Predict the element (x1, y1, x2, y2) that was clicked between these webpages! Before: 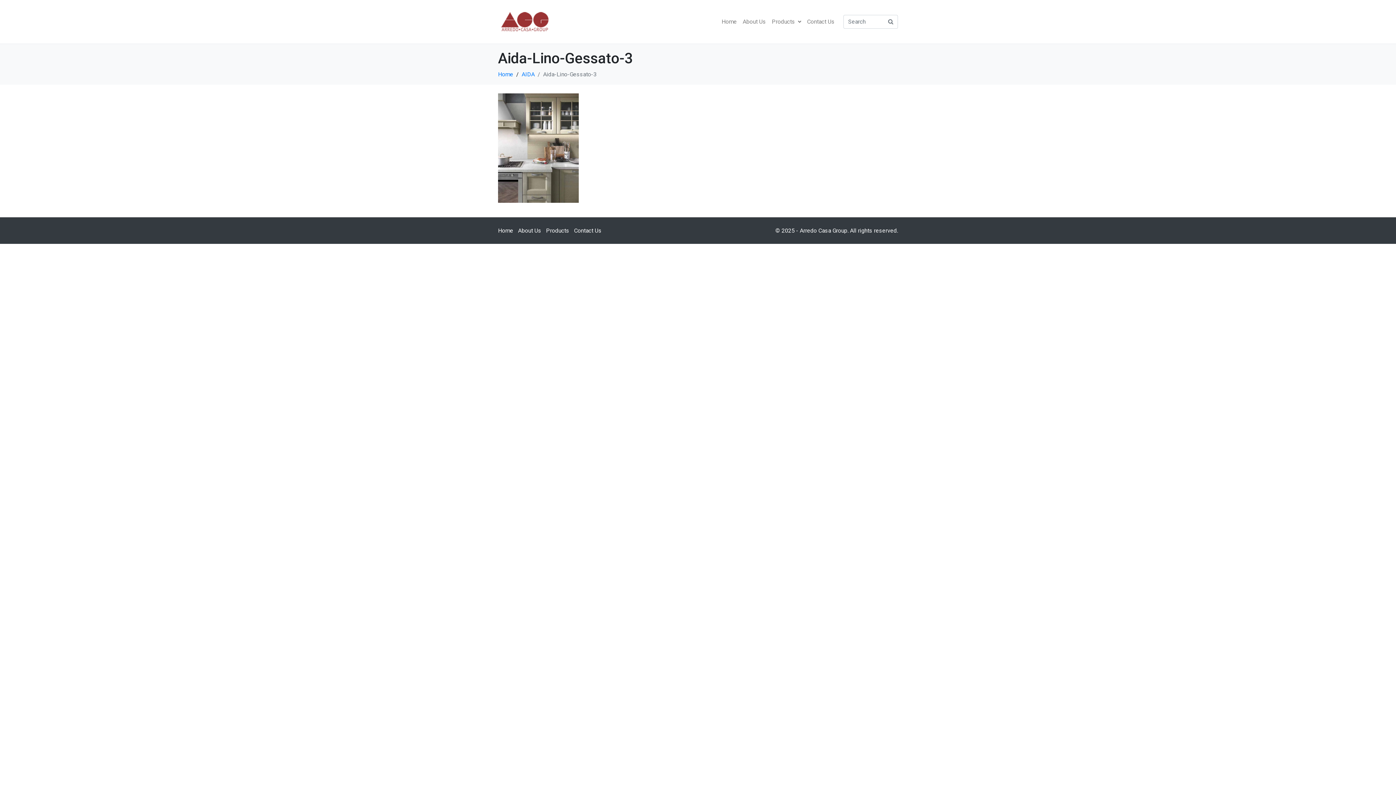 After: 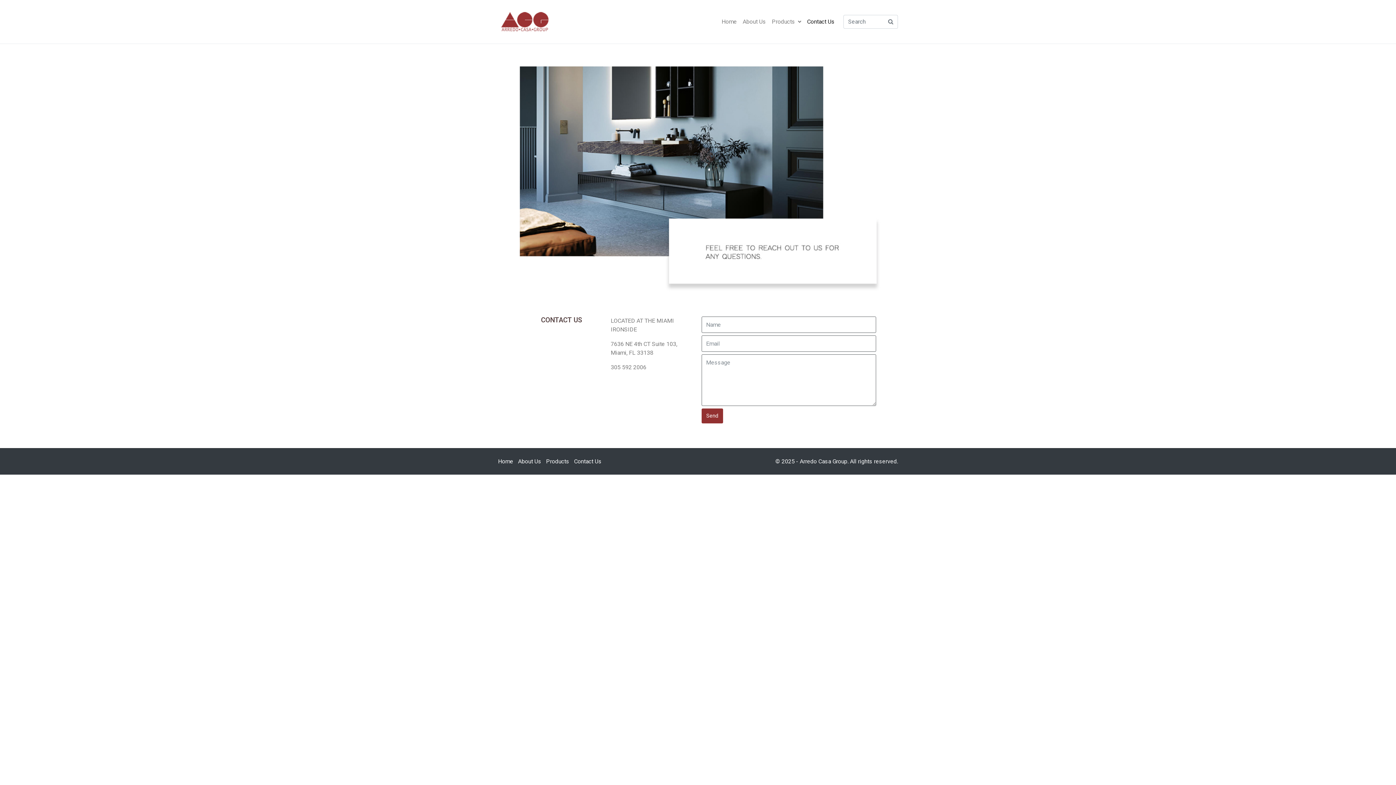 Action: label: Contact Us bbox: (574, 227, 601, 234)